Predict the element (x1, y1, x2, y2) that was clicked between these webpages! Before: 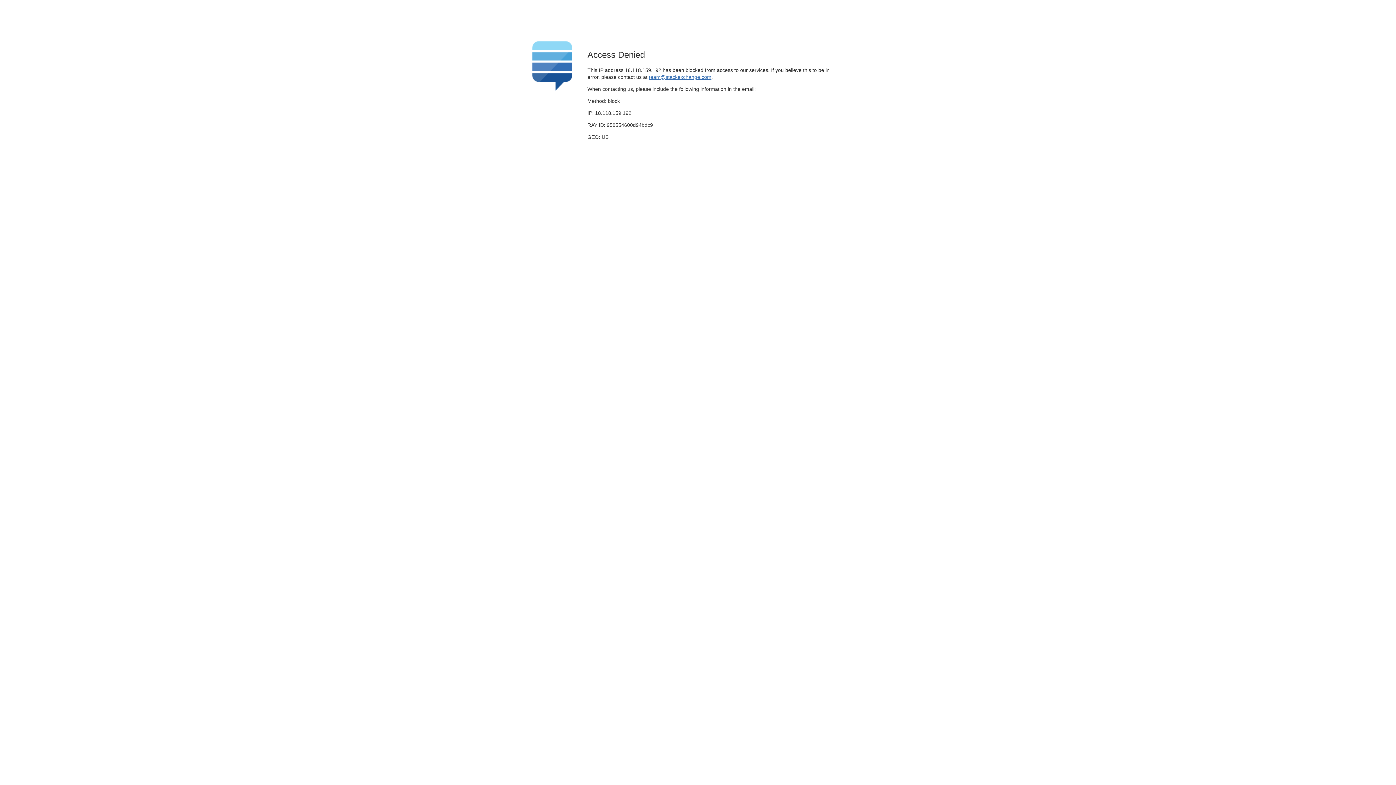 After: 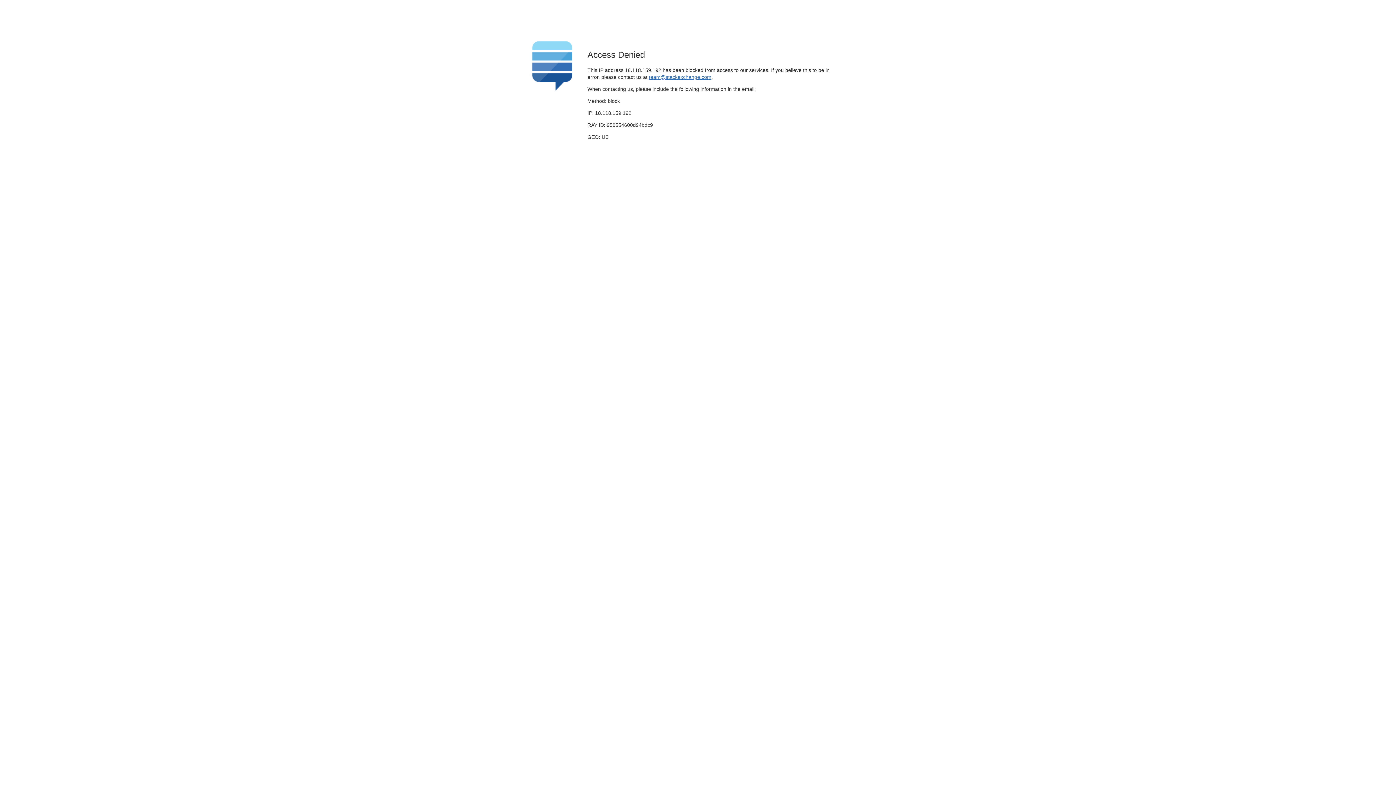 Action: bbox: (649, 74, 711, 79) label: team@stackexchange.com